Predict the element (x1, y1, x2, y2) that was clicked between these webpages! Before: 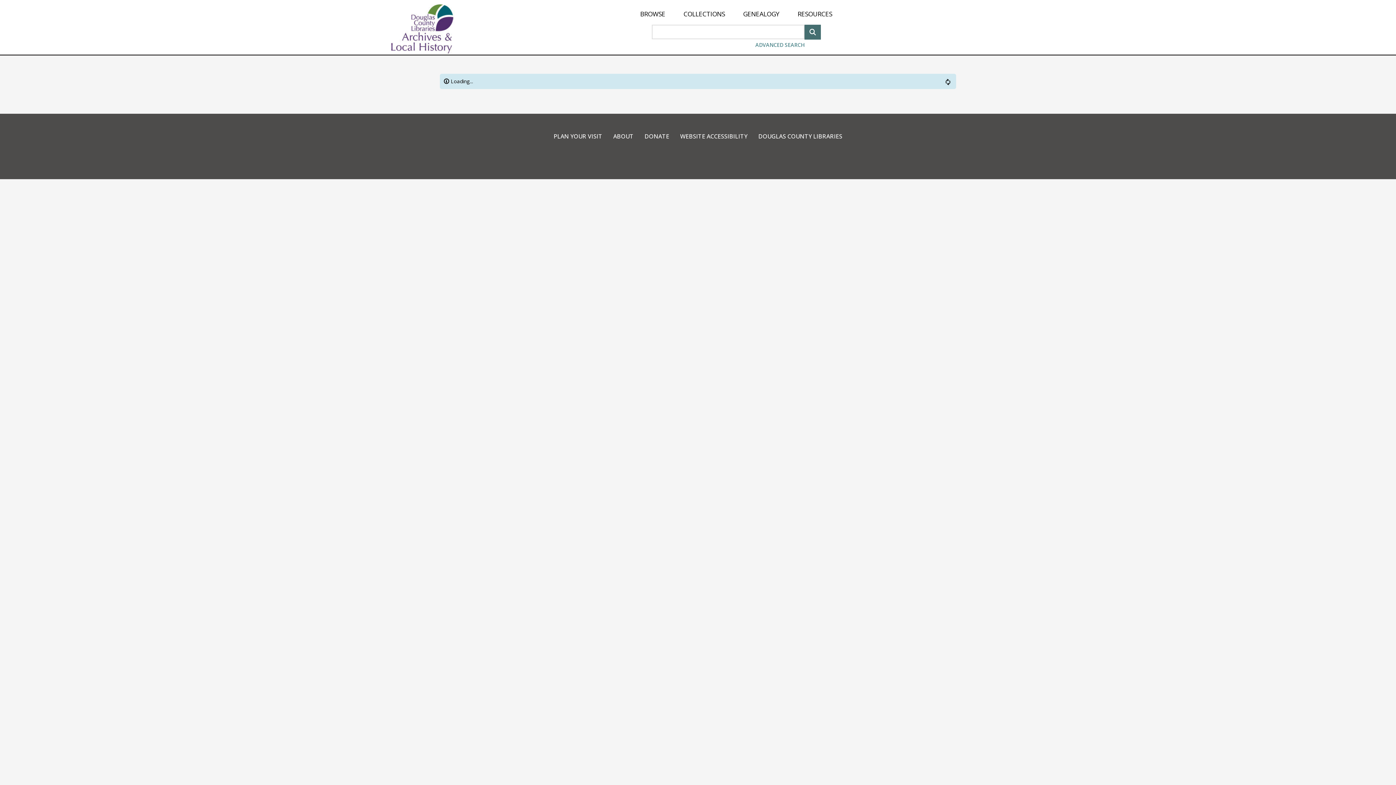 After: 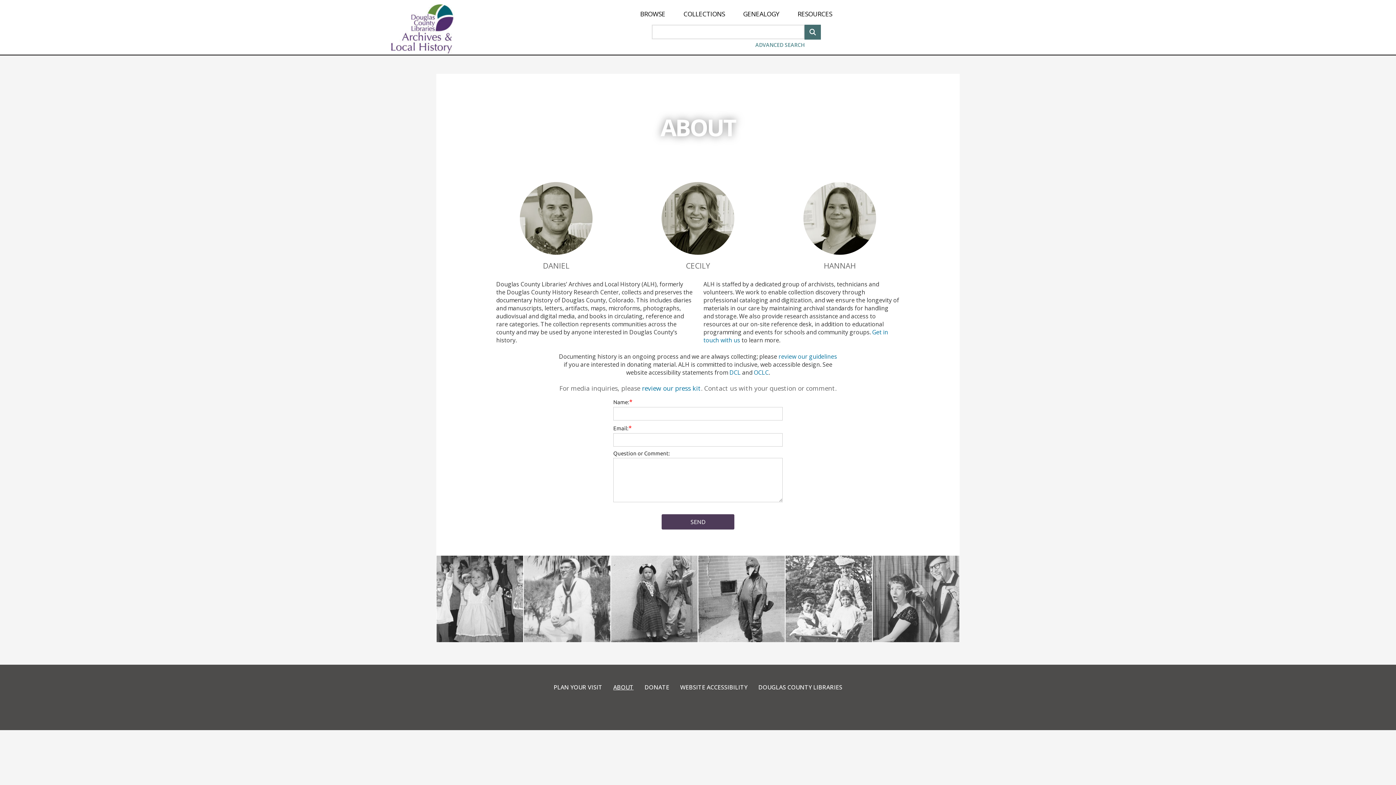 Action: label: ABOUT bbox: (613, 132, 633, 140)